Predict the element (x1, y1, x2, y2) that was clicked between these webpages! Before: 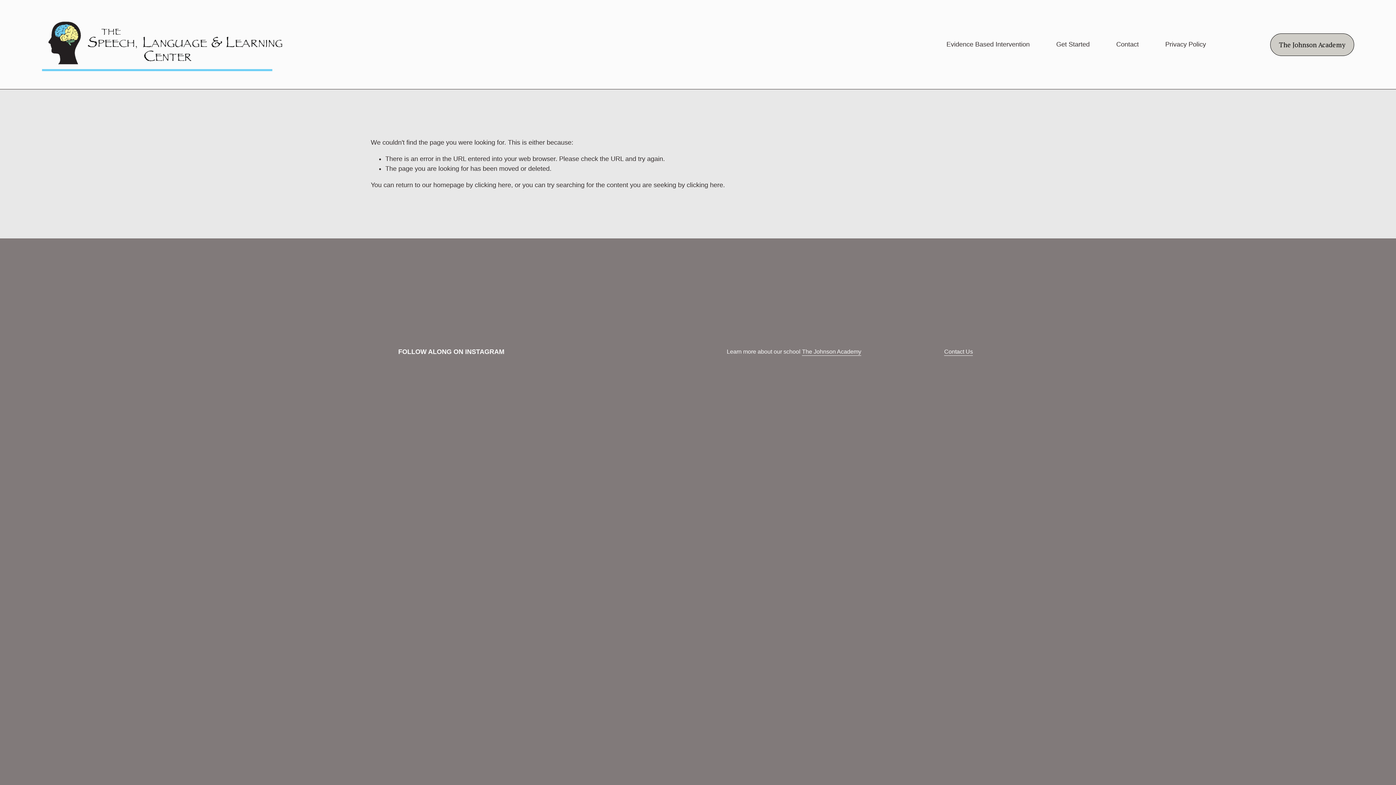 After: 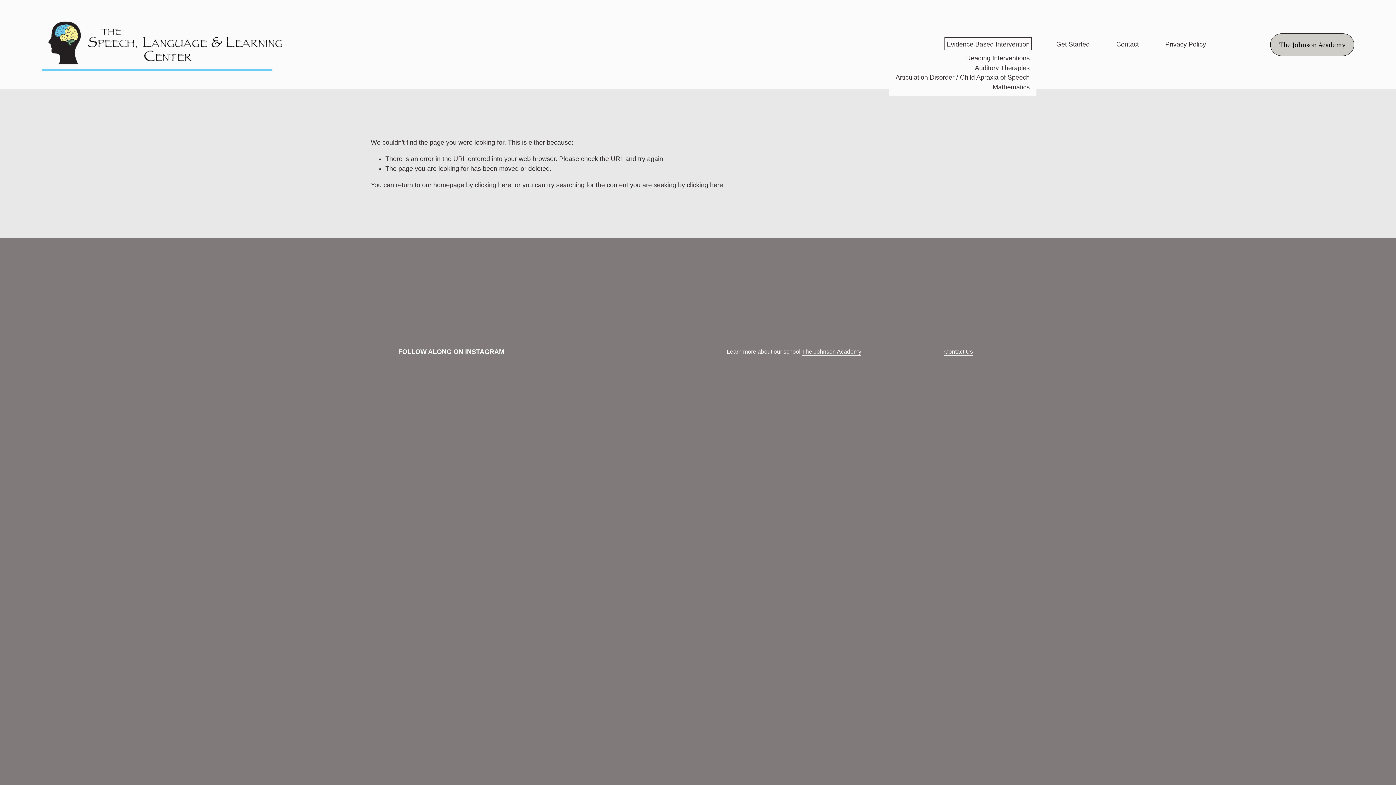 Action: label: folder dropdown bbox: (946, 39, 1030, 50)